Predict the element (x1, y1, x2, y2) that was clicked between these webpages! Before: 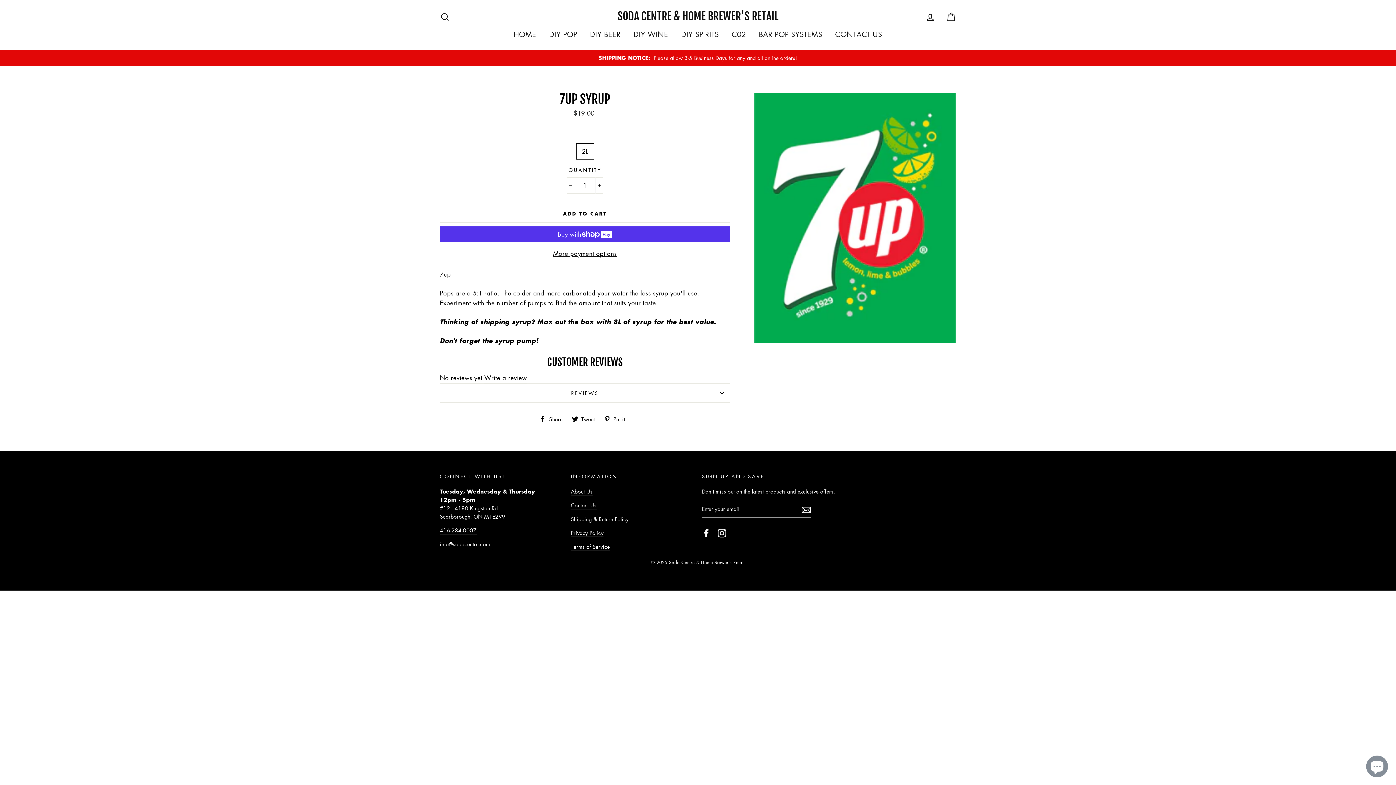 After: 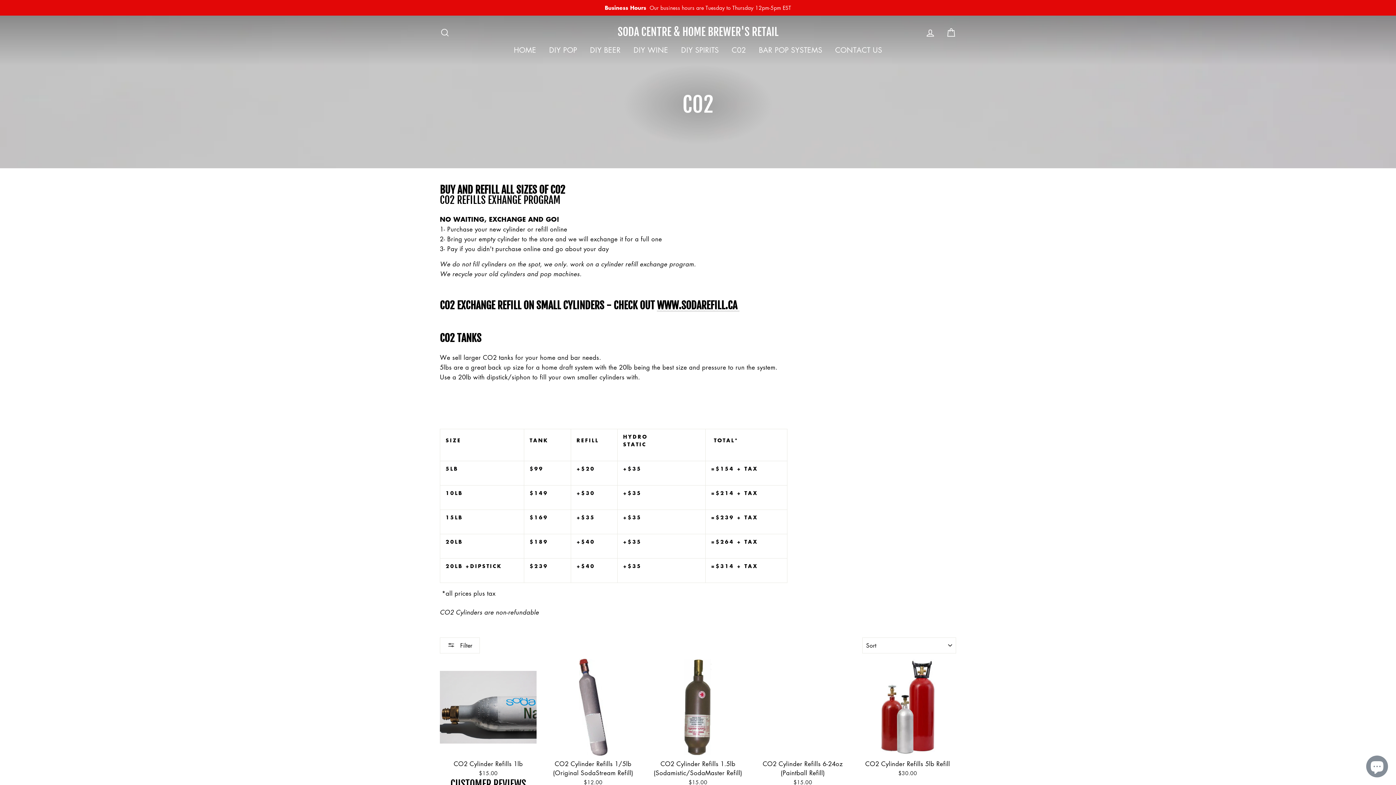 Action: bbox: (726, 25, 751, 42) label: C02